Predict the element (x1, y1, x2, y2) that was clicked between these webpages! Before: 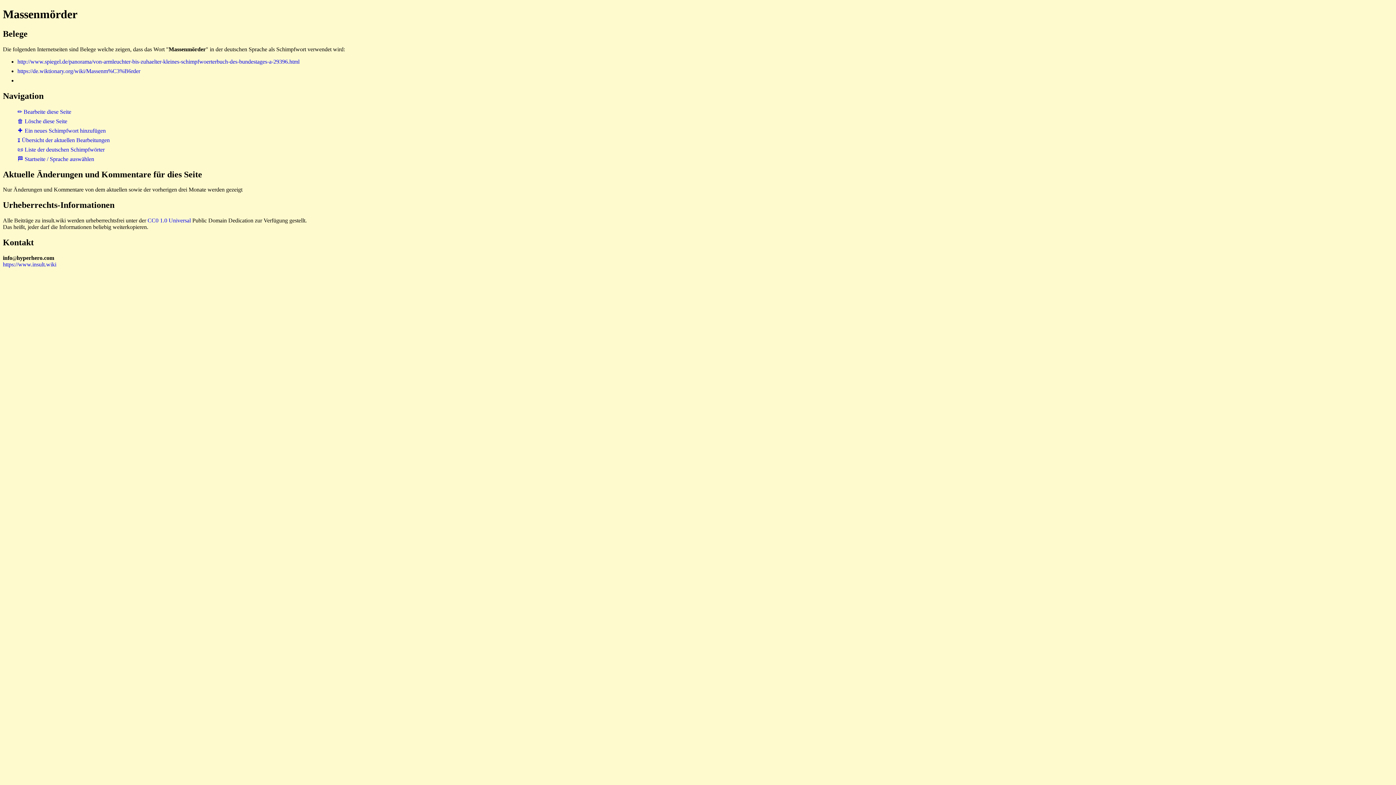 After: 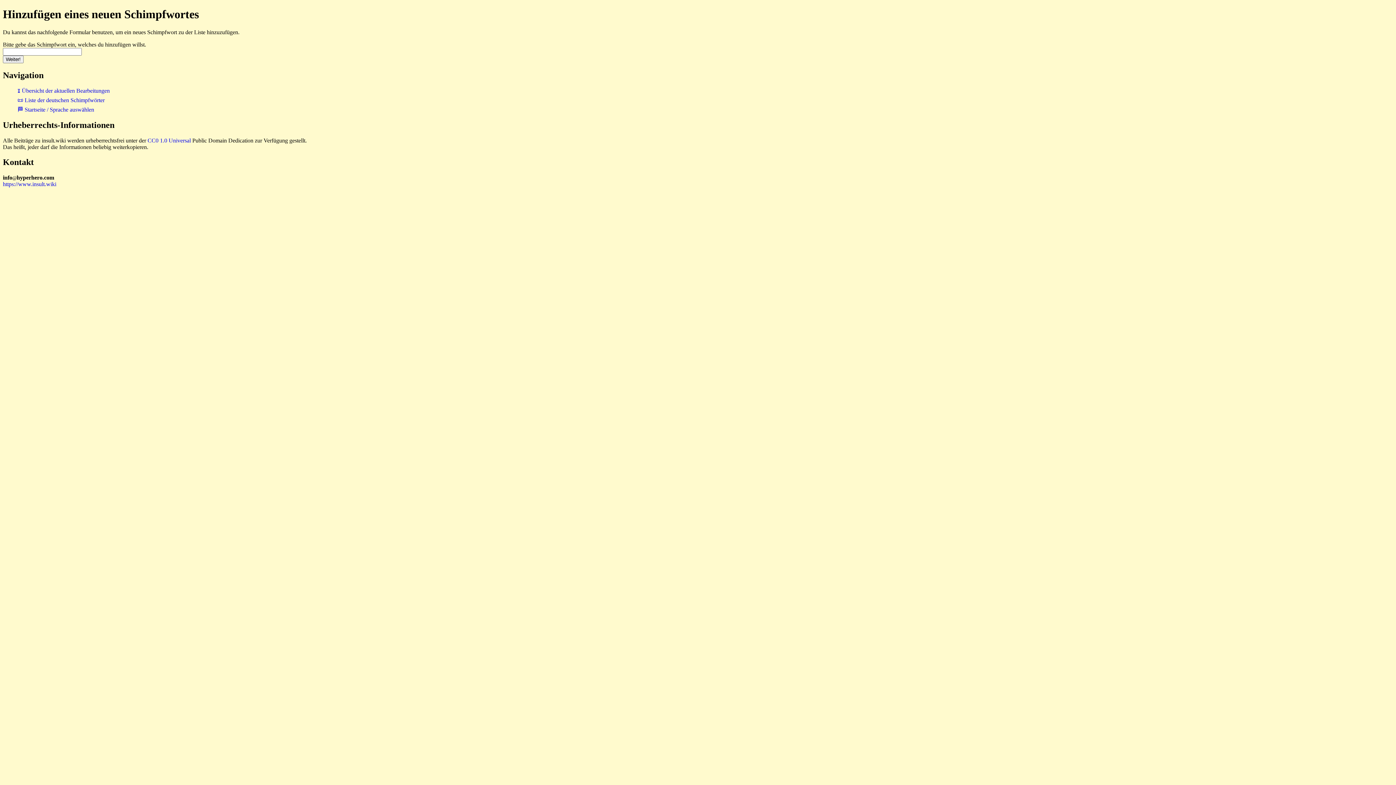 Action: bbox: (17, 127, 105, 133) label: ➕ Ein neues Schimpfwort hinzufügen